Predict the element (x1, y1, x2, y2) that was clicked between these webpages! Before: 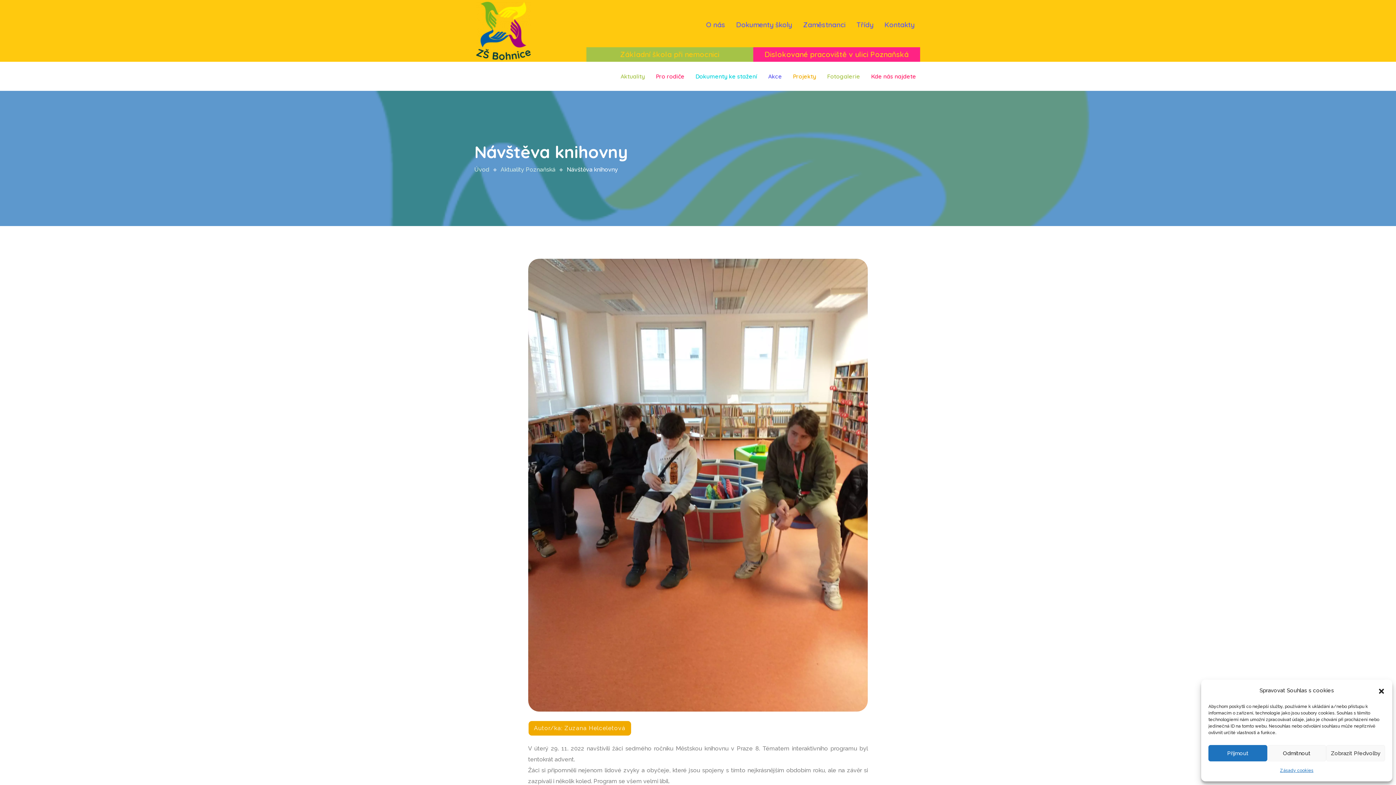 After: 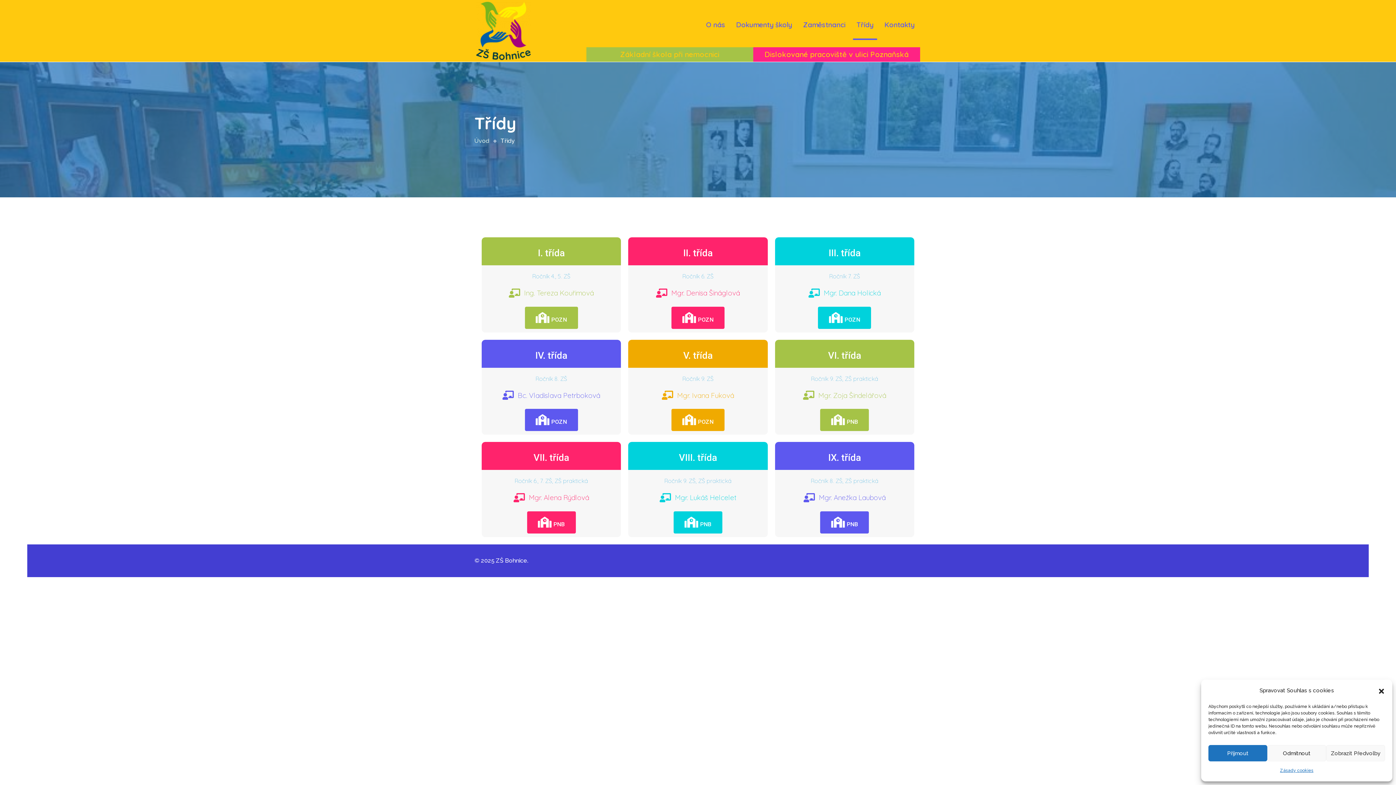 Action: bbox: (853, 9, 877, 40) label: Třídy